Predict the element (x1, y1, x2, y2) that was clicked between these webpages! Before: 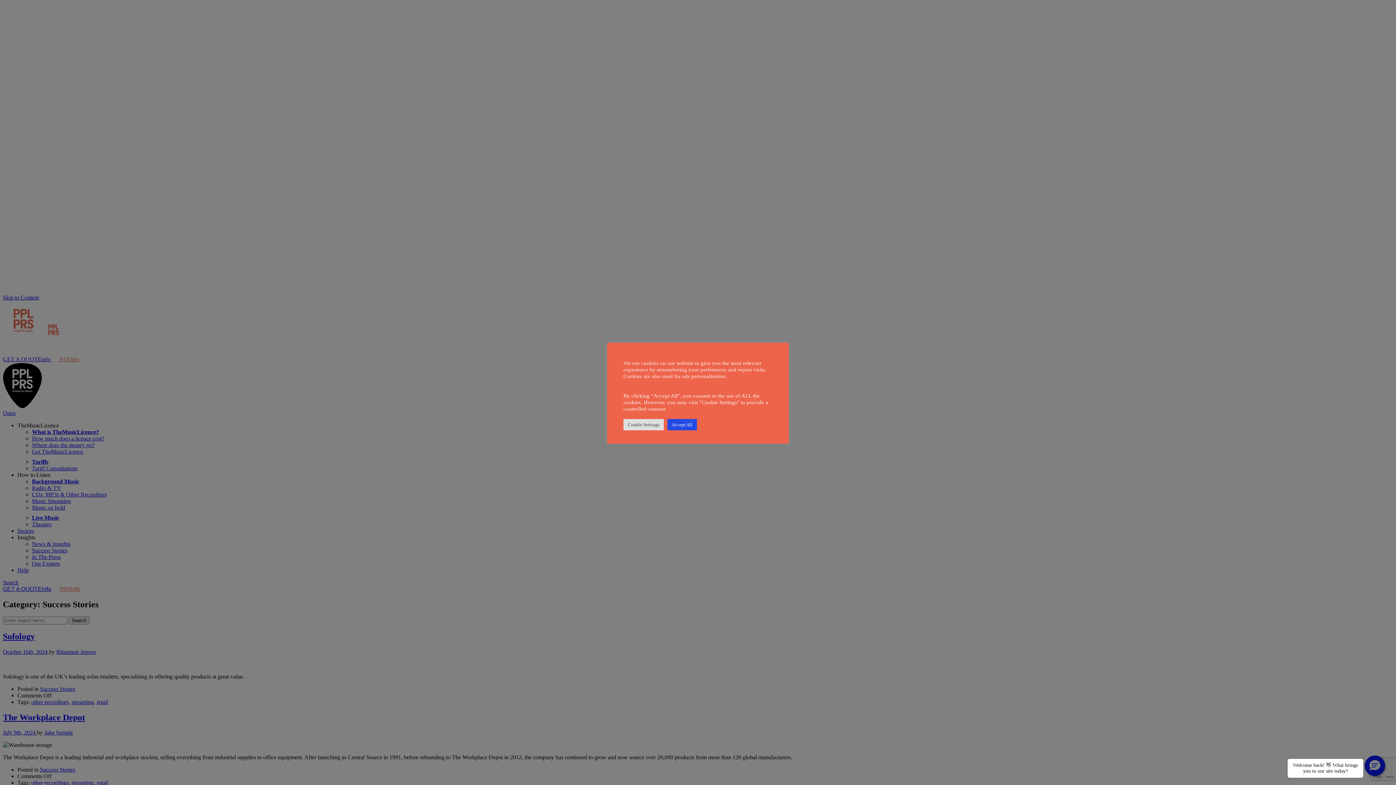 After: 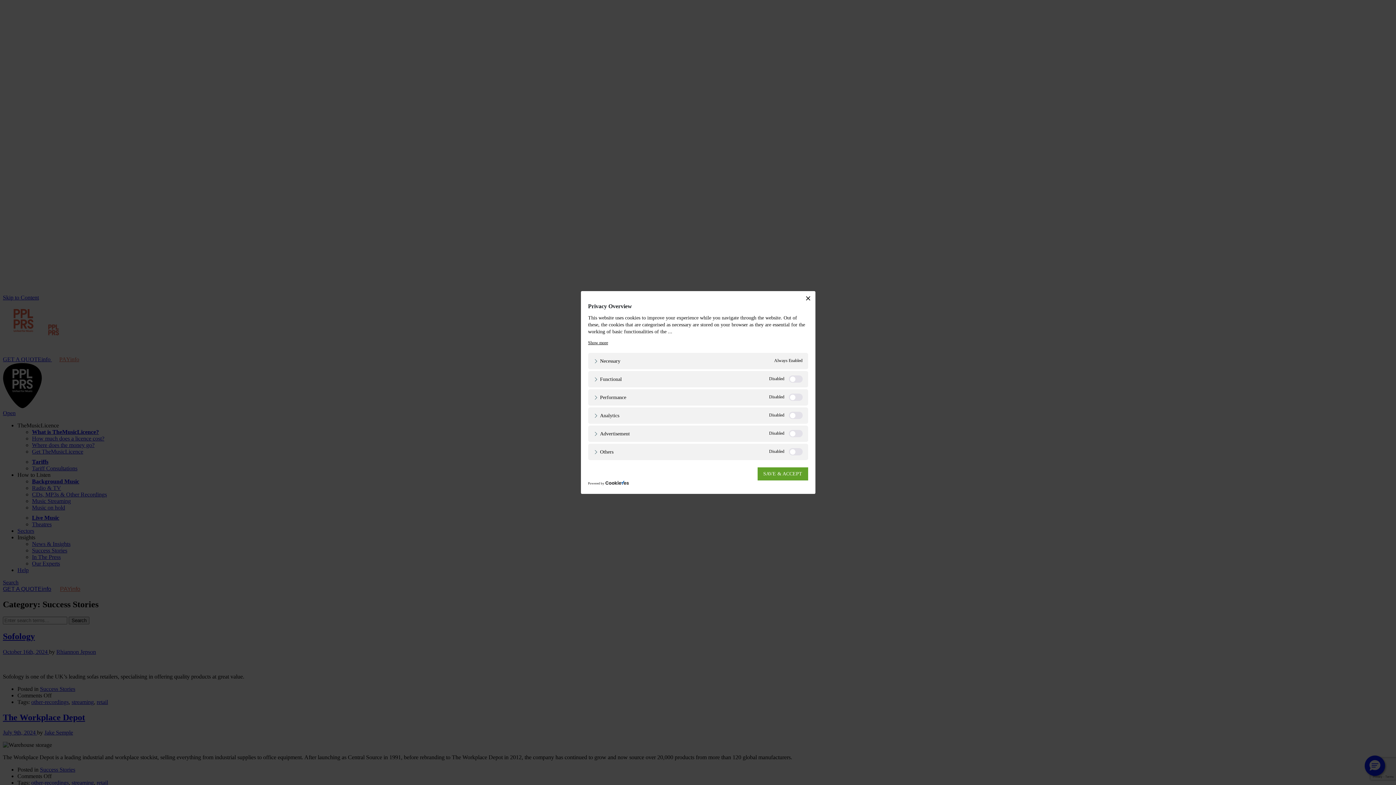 Action: label: Cookie Settings bbox: (623, 419, 664, 430)